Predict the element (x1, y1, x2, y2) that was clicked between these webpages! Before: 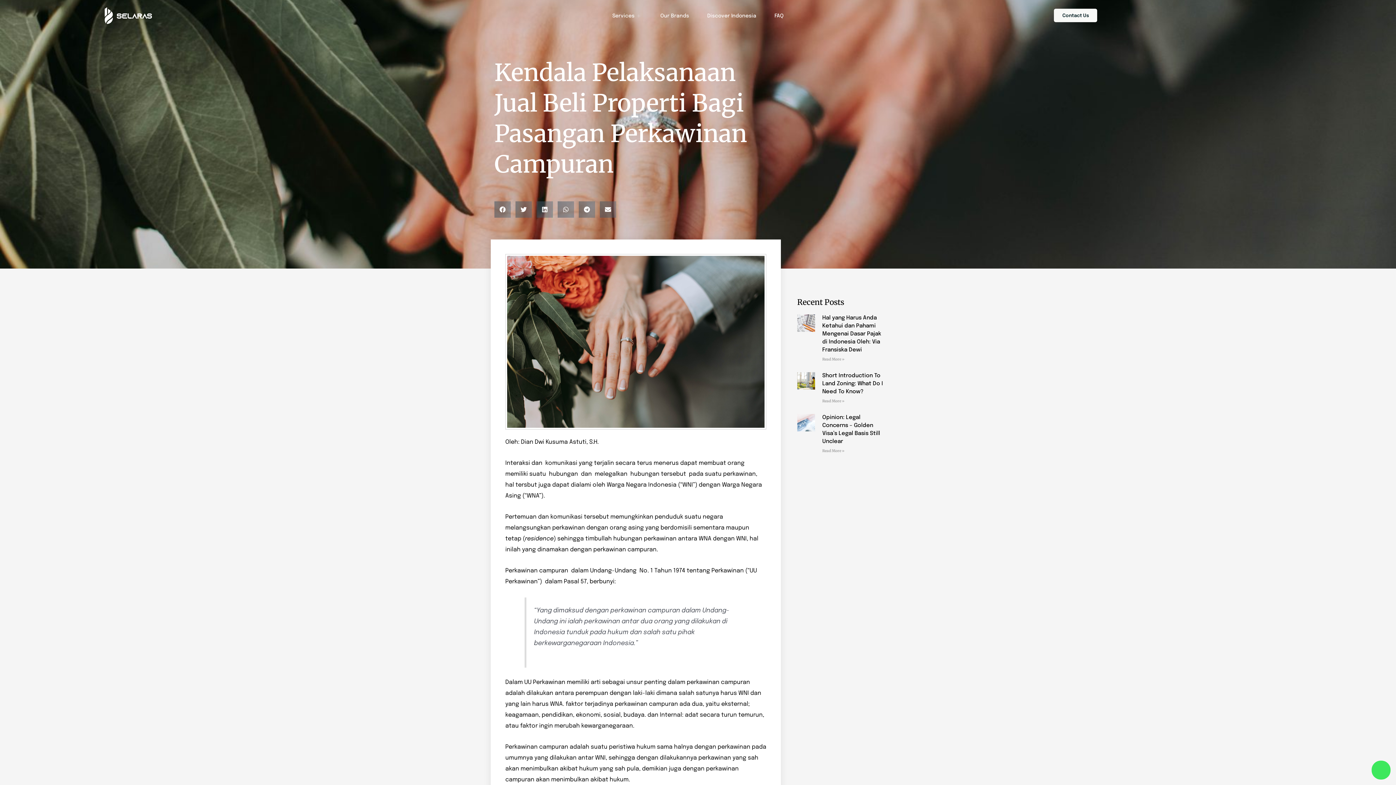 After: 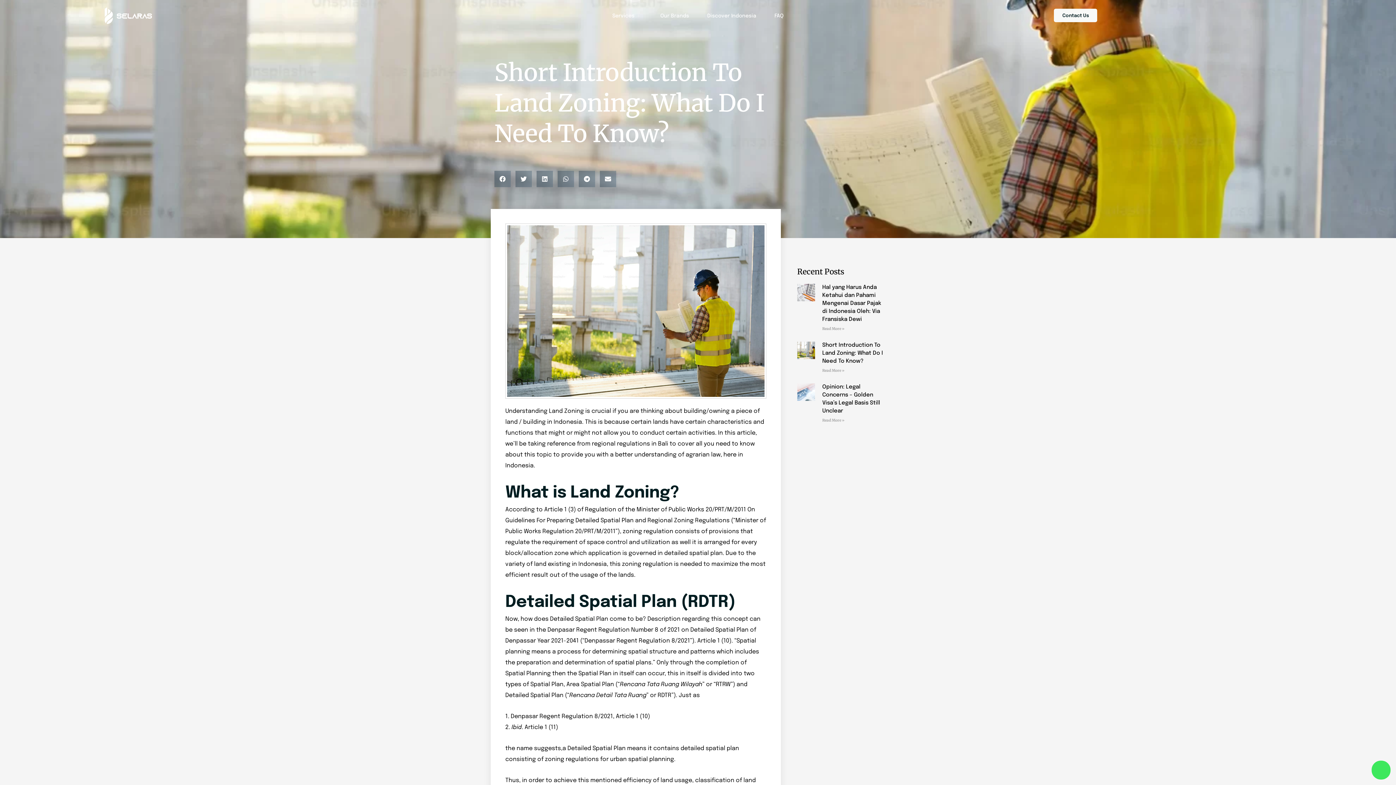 Action: bbox: (822, 373, 883, 394) label: Short Introduction To Land Zoning: What Do I Need To Know?